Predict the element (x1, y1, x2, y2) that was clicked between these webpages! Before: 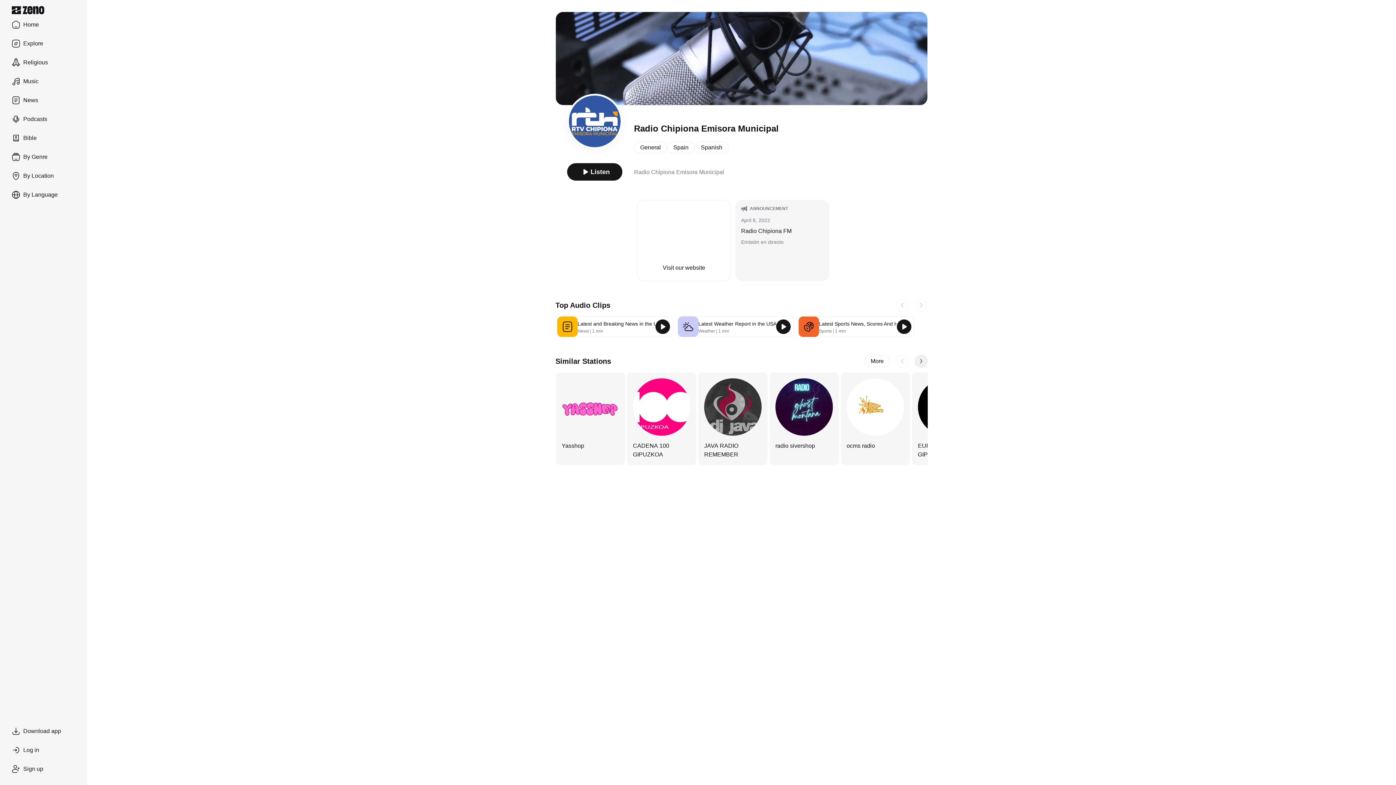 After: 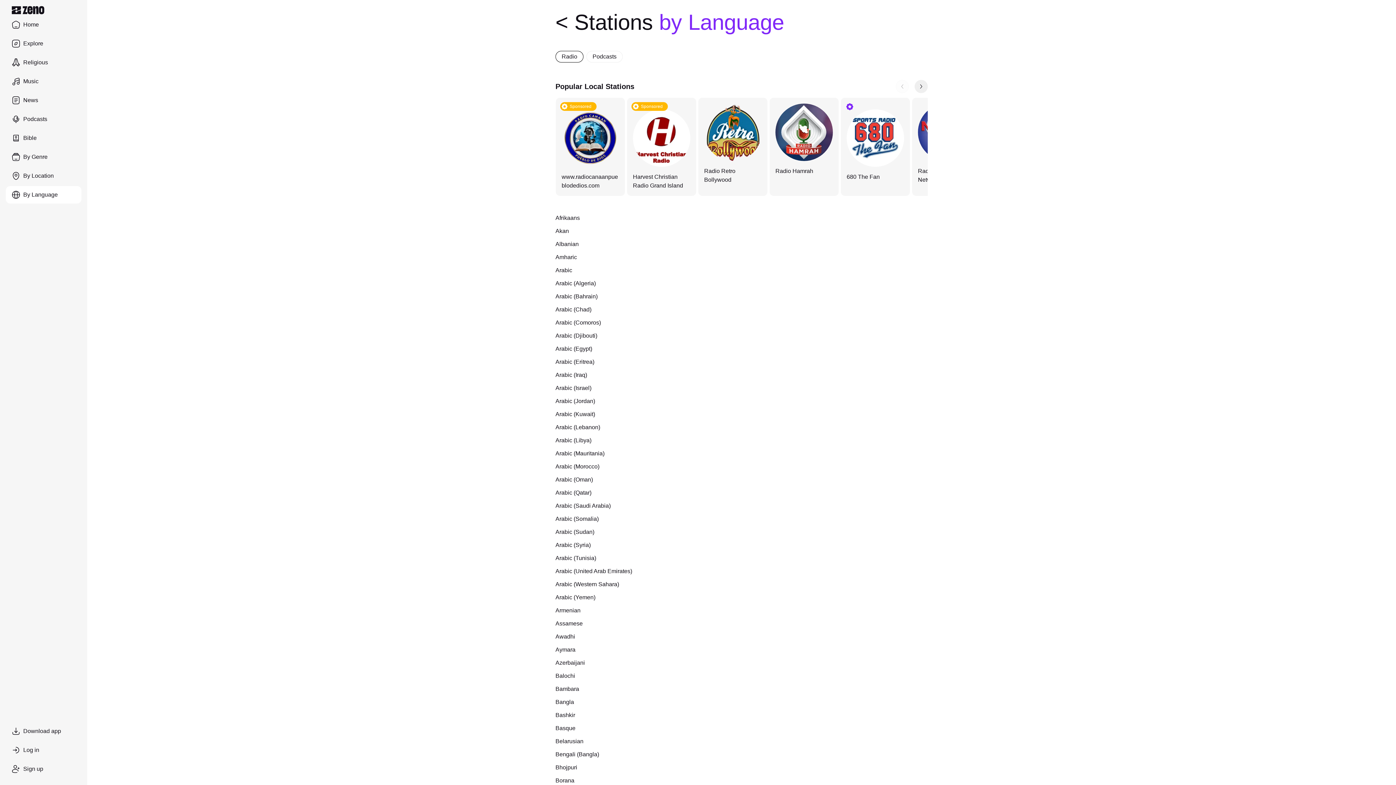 Action: label: By Language bbox: (5, 186, 81, 203)